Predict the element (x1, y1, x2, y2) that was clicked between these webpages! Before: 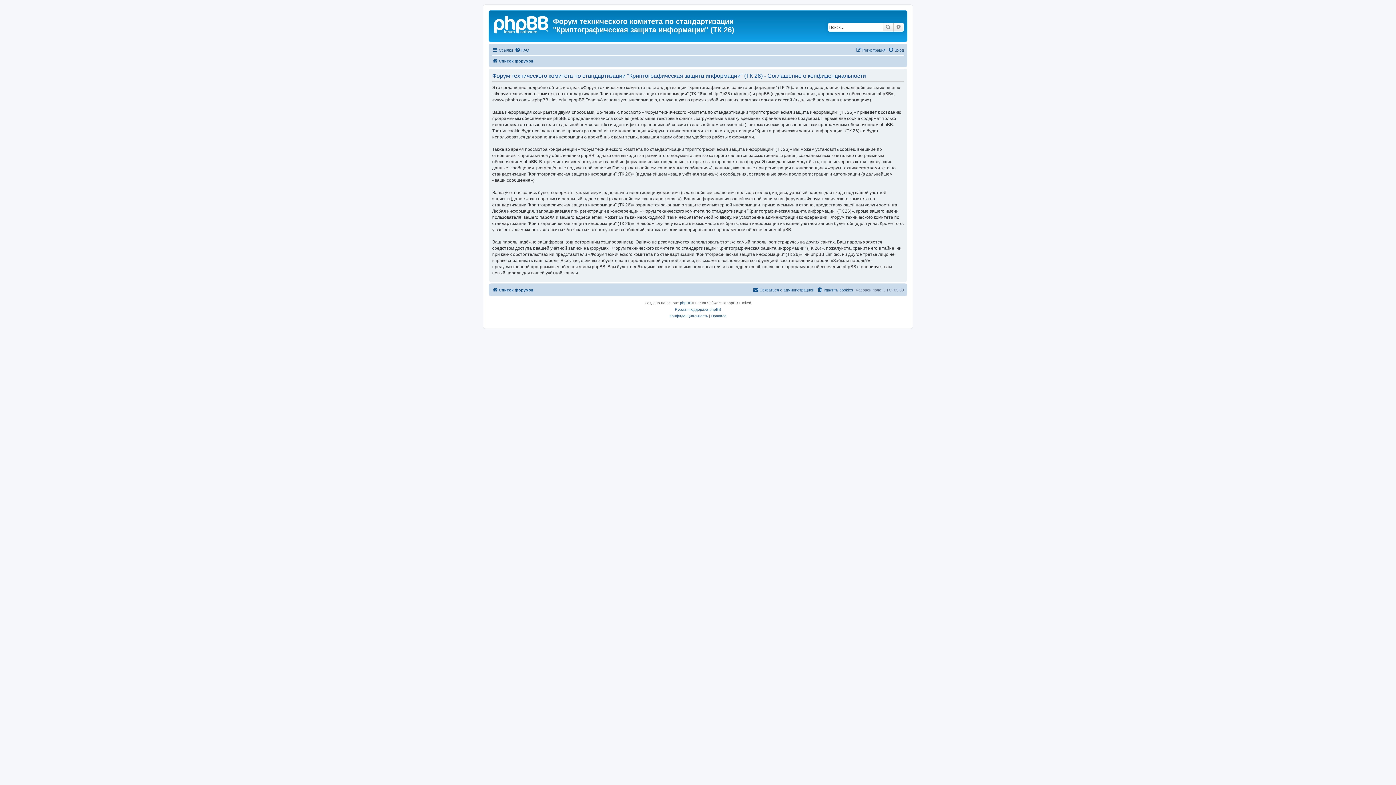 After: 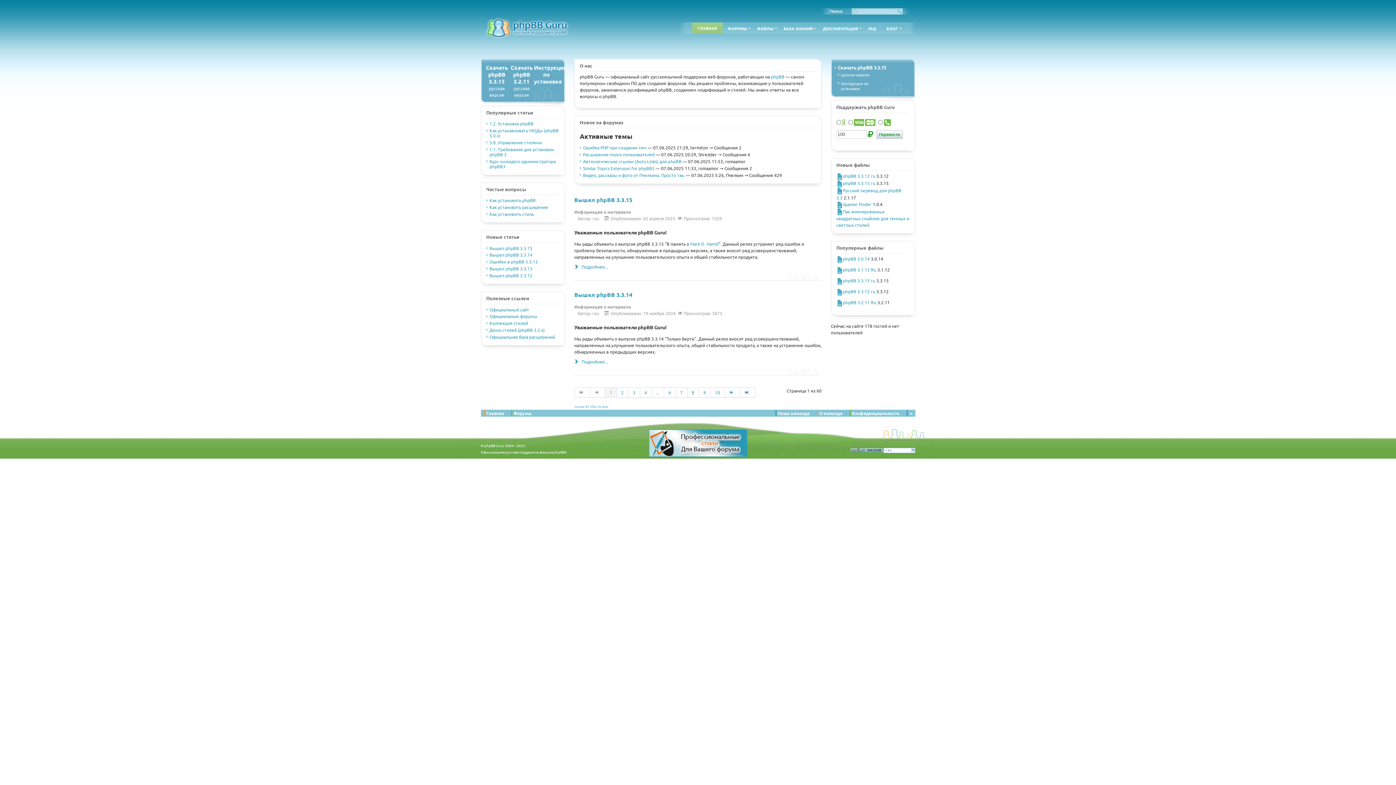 Action: bbox: (675, 306, 721, 312) label: Русская поддержка phpBB